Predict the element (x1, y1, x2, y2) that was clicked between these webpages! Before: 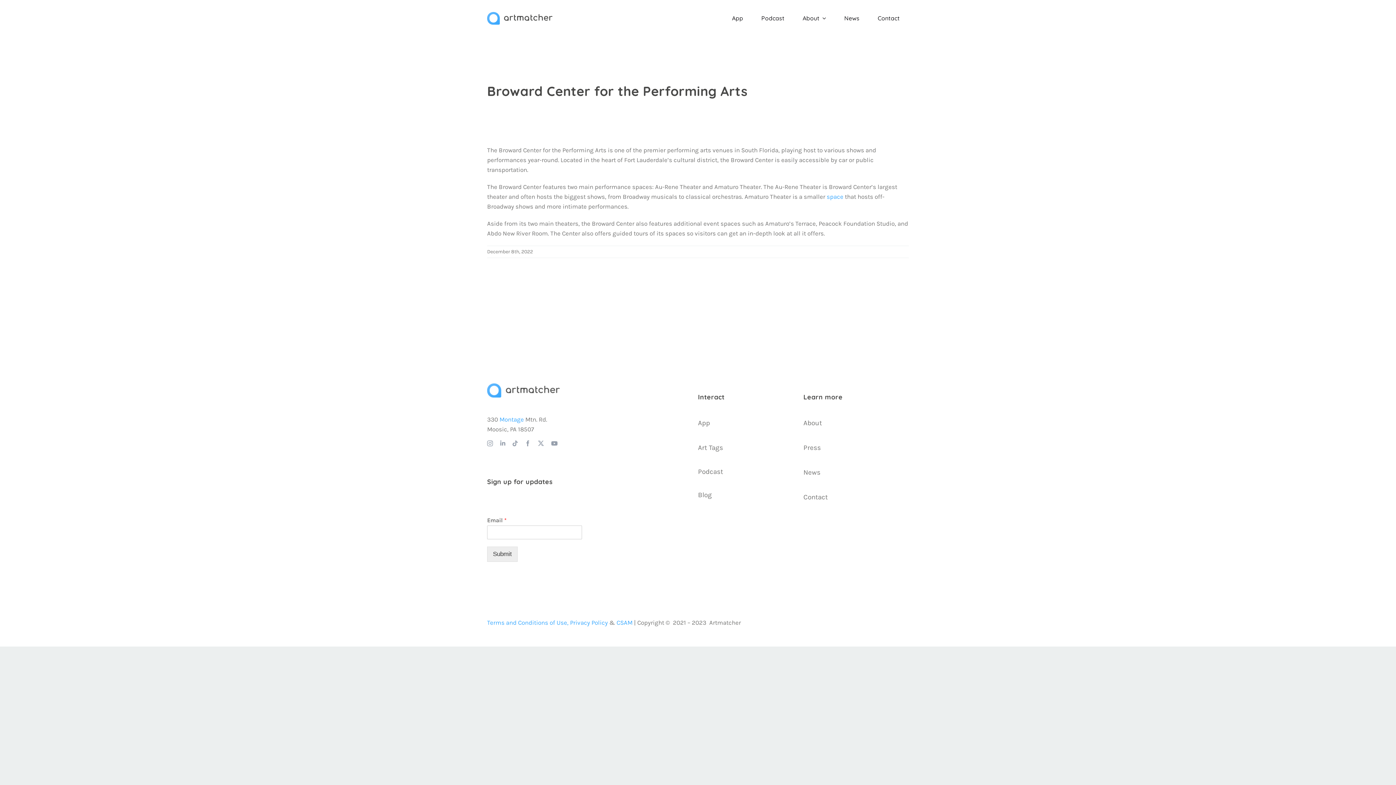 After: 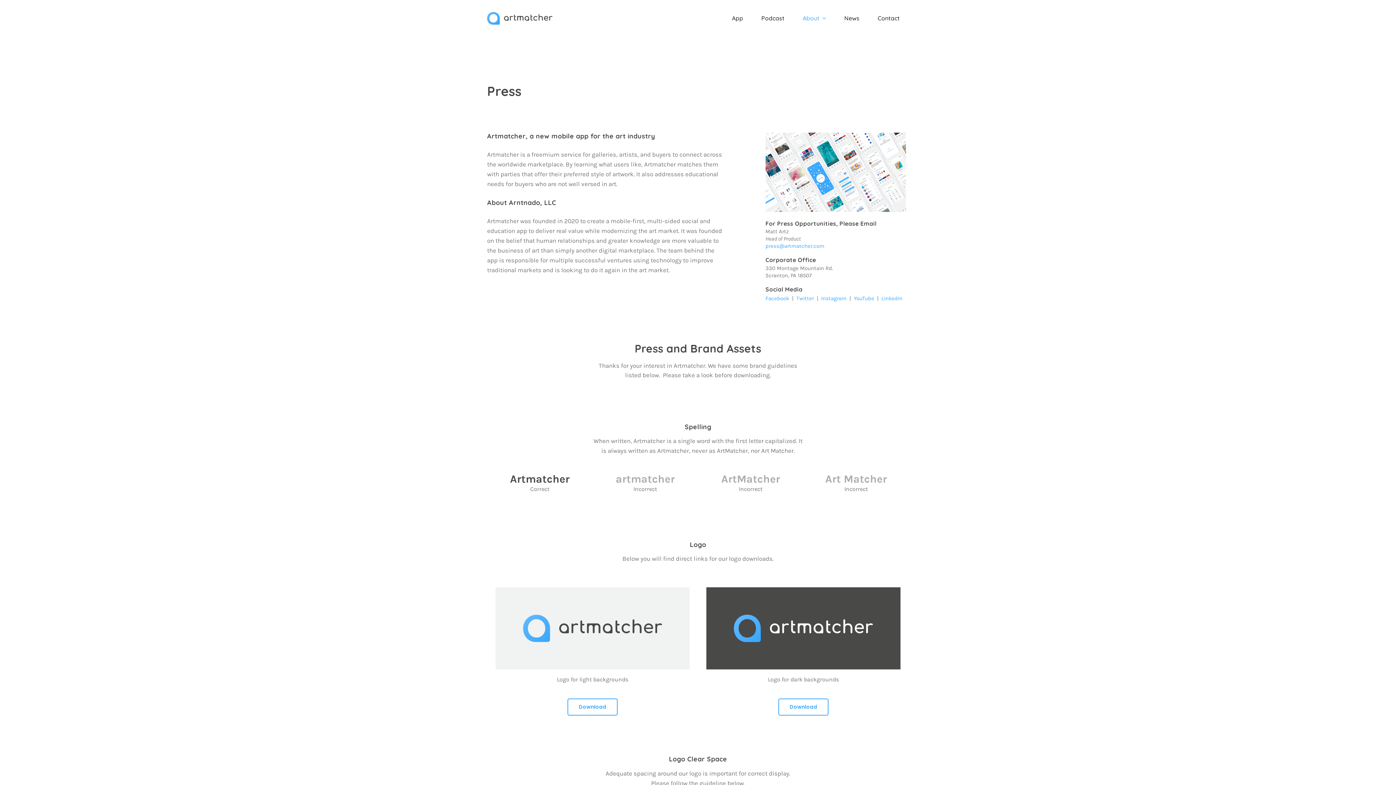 Action: label: Press bbox: (803, 444, 821, 452)